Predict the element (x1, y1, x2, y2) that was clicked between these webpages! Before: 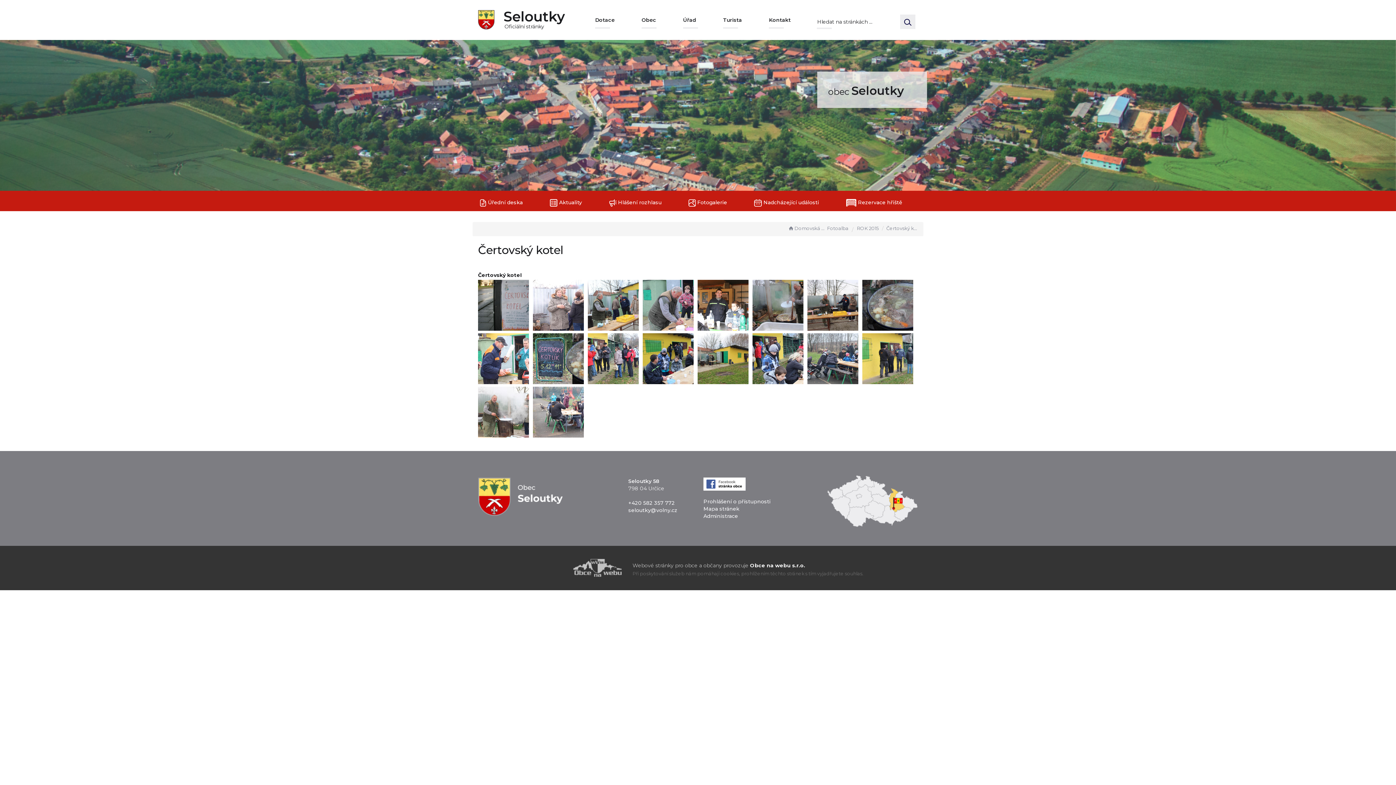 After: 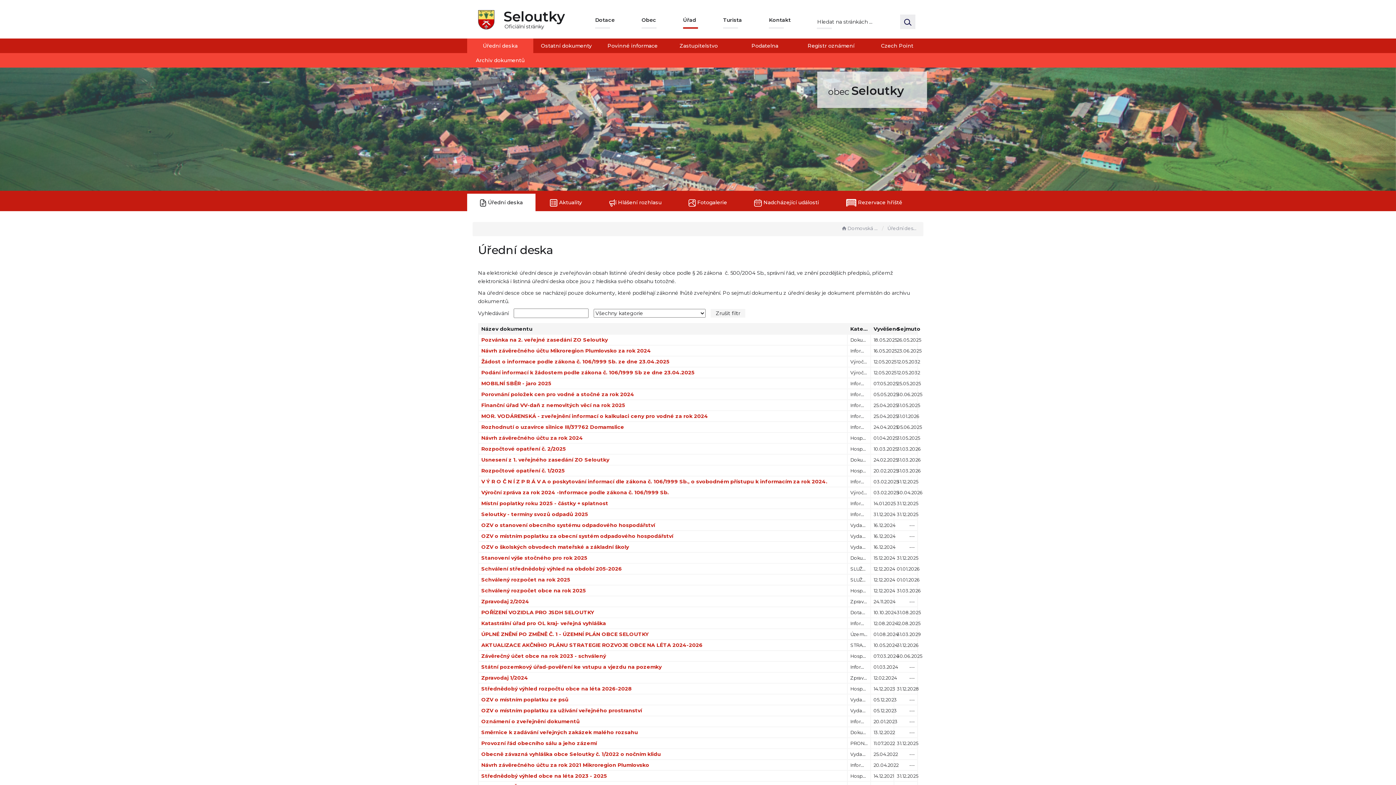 Action: bbox: (467, 193, 535, 211) label:  Úřední deska